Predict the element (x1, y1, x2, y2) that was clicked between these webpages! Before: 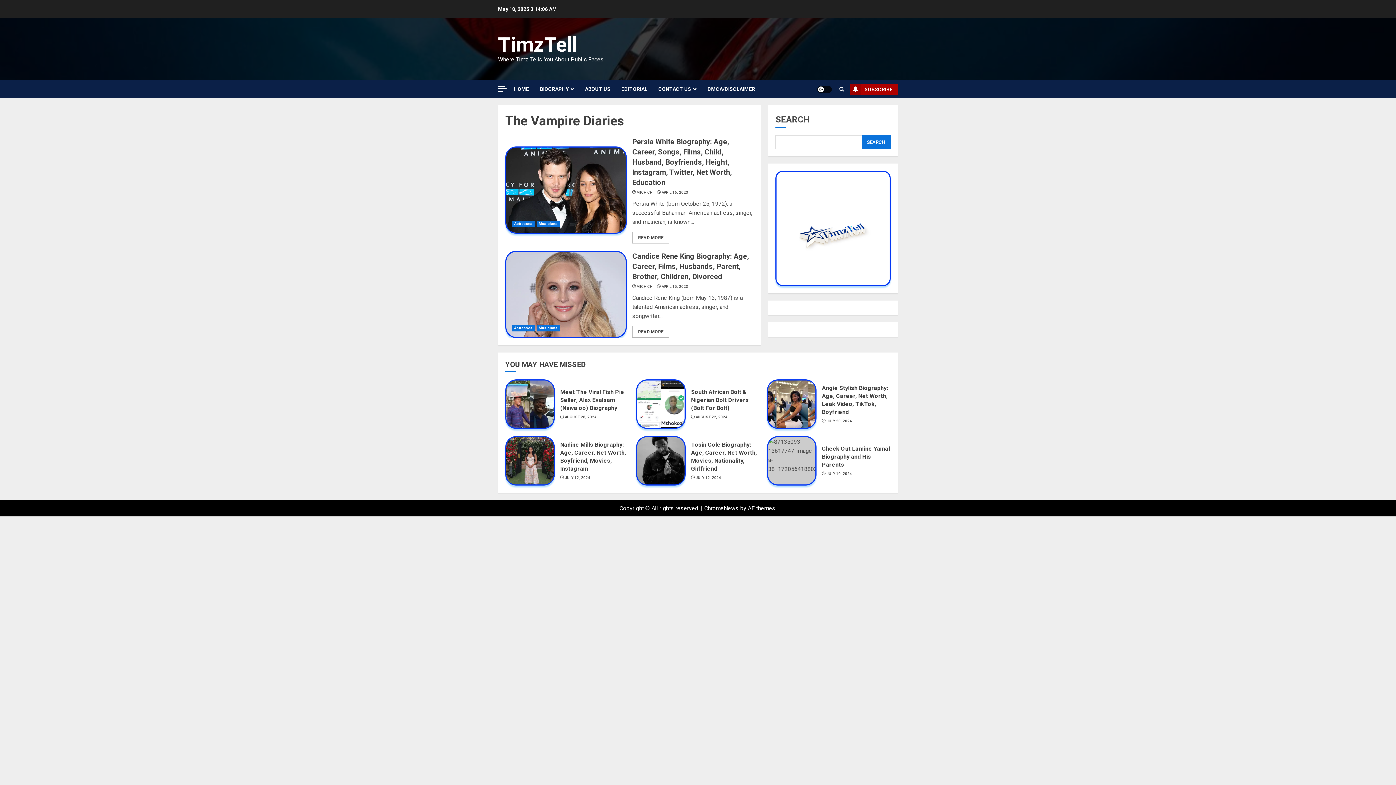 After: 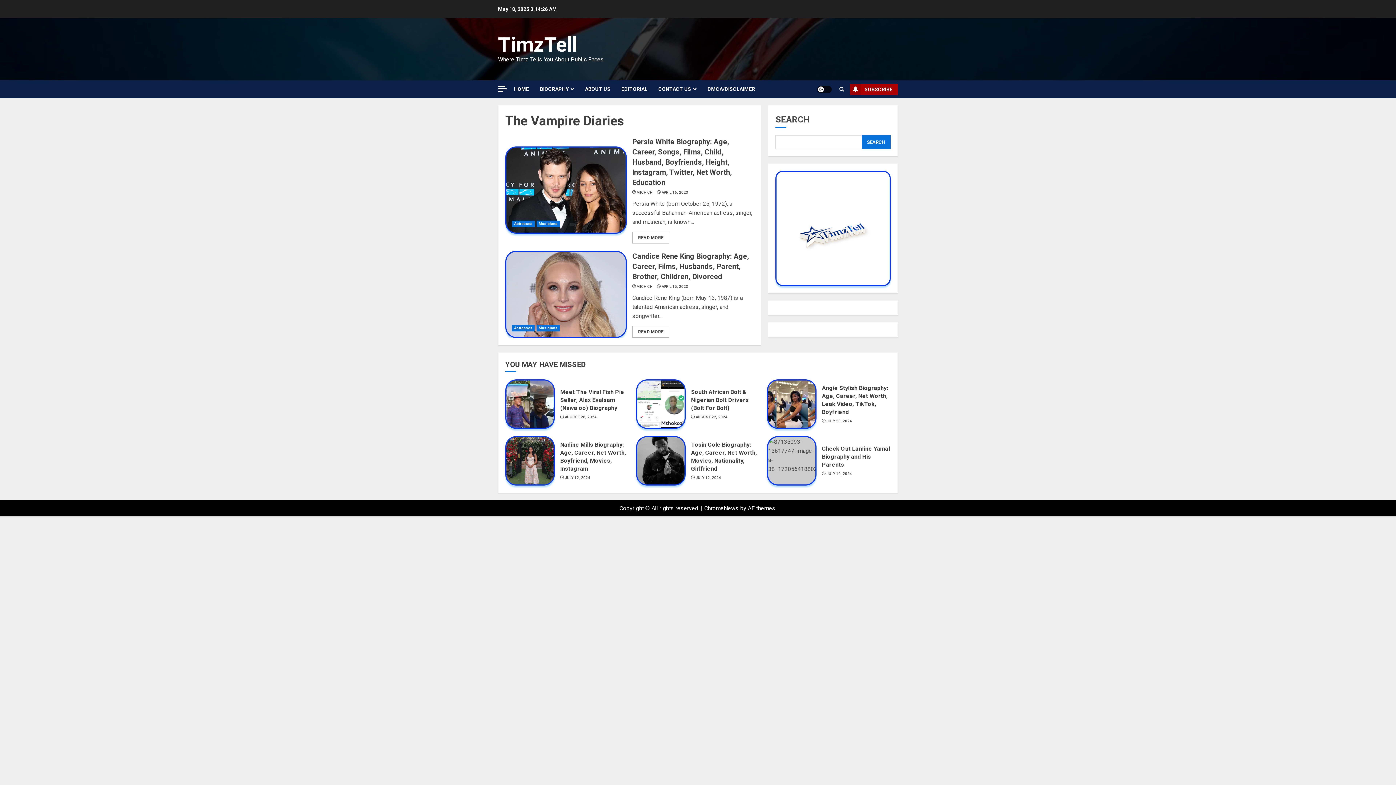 Action: label: ChromeNews bbox: (704, 505, 738, 512)